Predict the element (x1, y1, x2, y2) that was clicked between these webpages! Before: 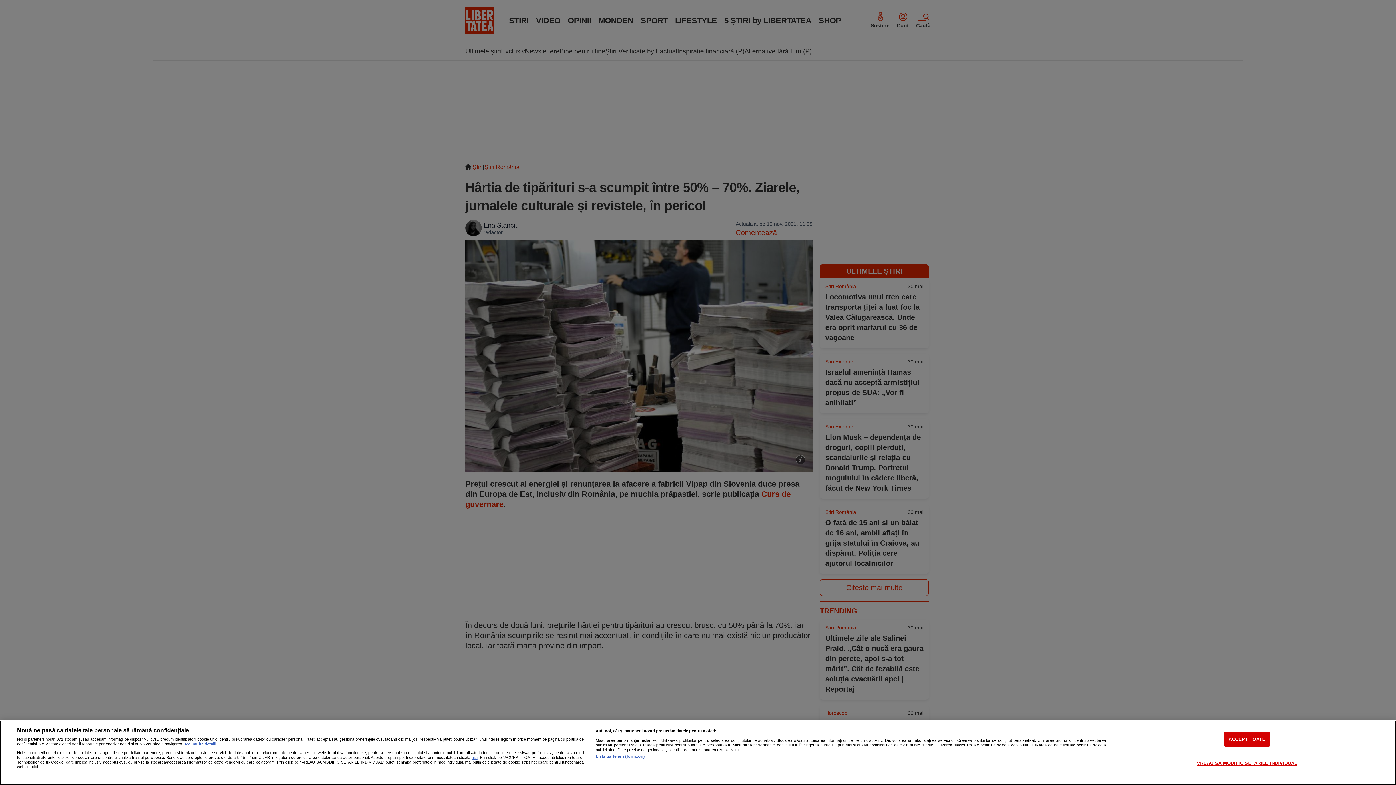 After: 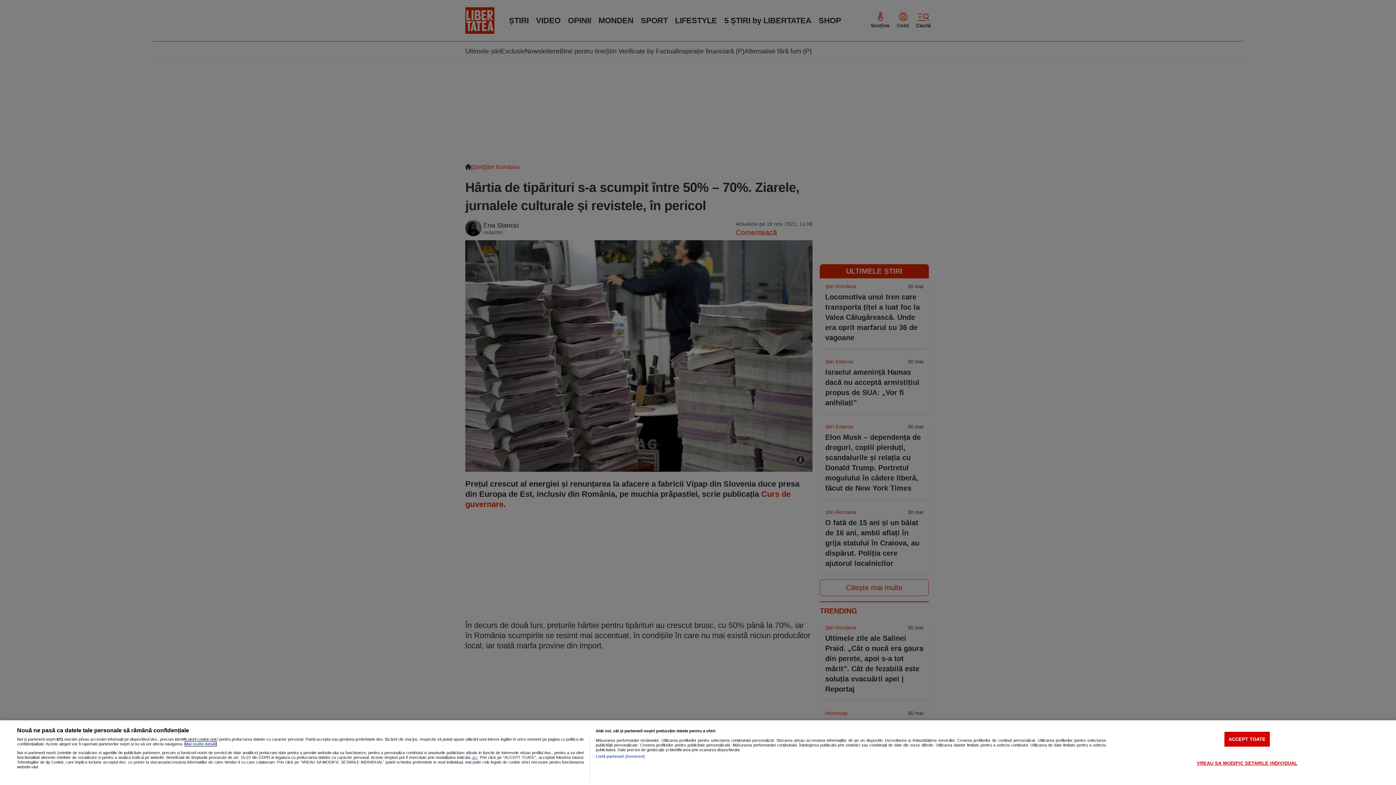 Action: label: Mai multe informații despre confidențialitatea datelor dvs., se deschide într-o fereastră nouă bbox: (185, 742, 216, 746)